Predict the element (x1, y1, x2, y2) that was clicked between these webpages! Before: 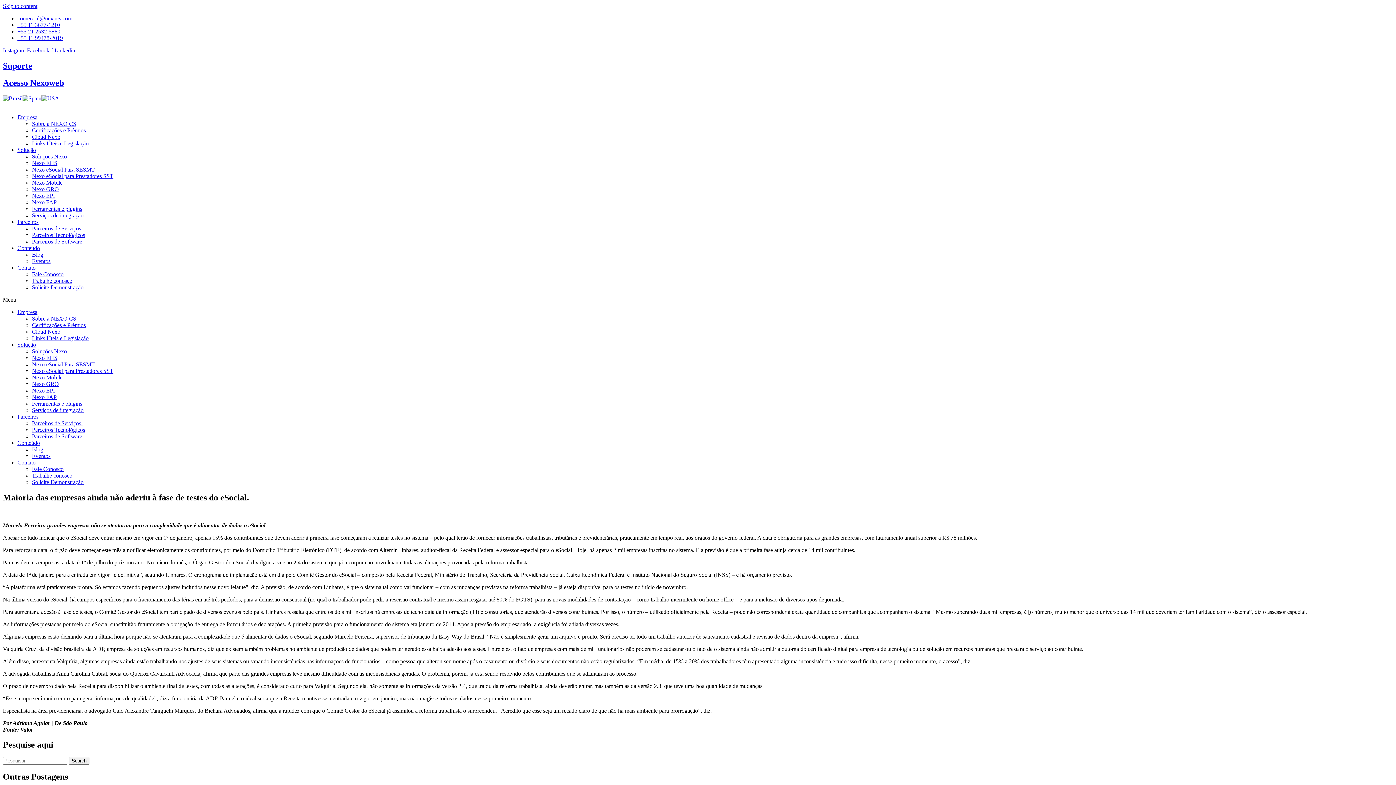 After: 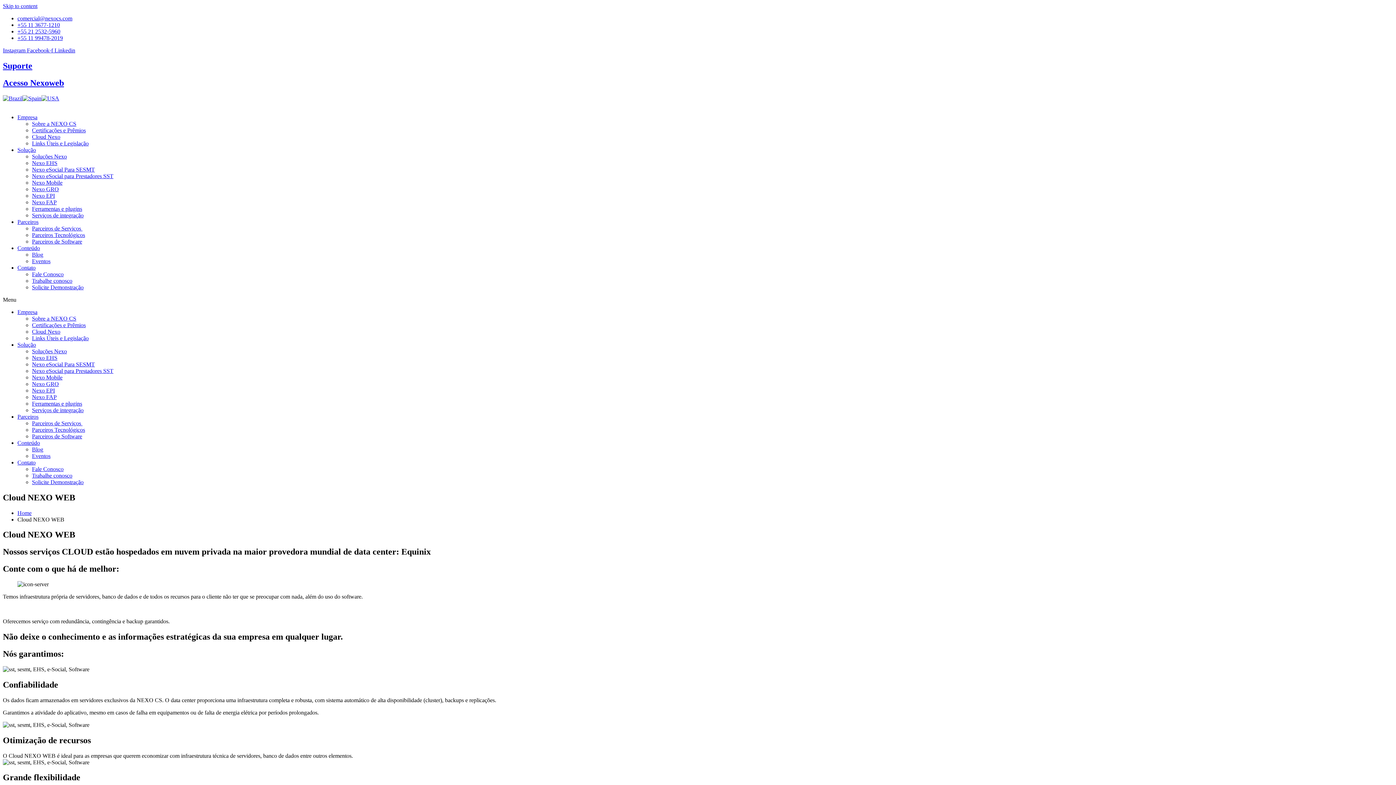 Action: label: Cloud Nexo bbox: (32, 133, 60, 139)